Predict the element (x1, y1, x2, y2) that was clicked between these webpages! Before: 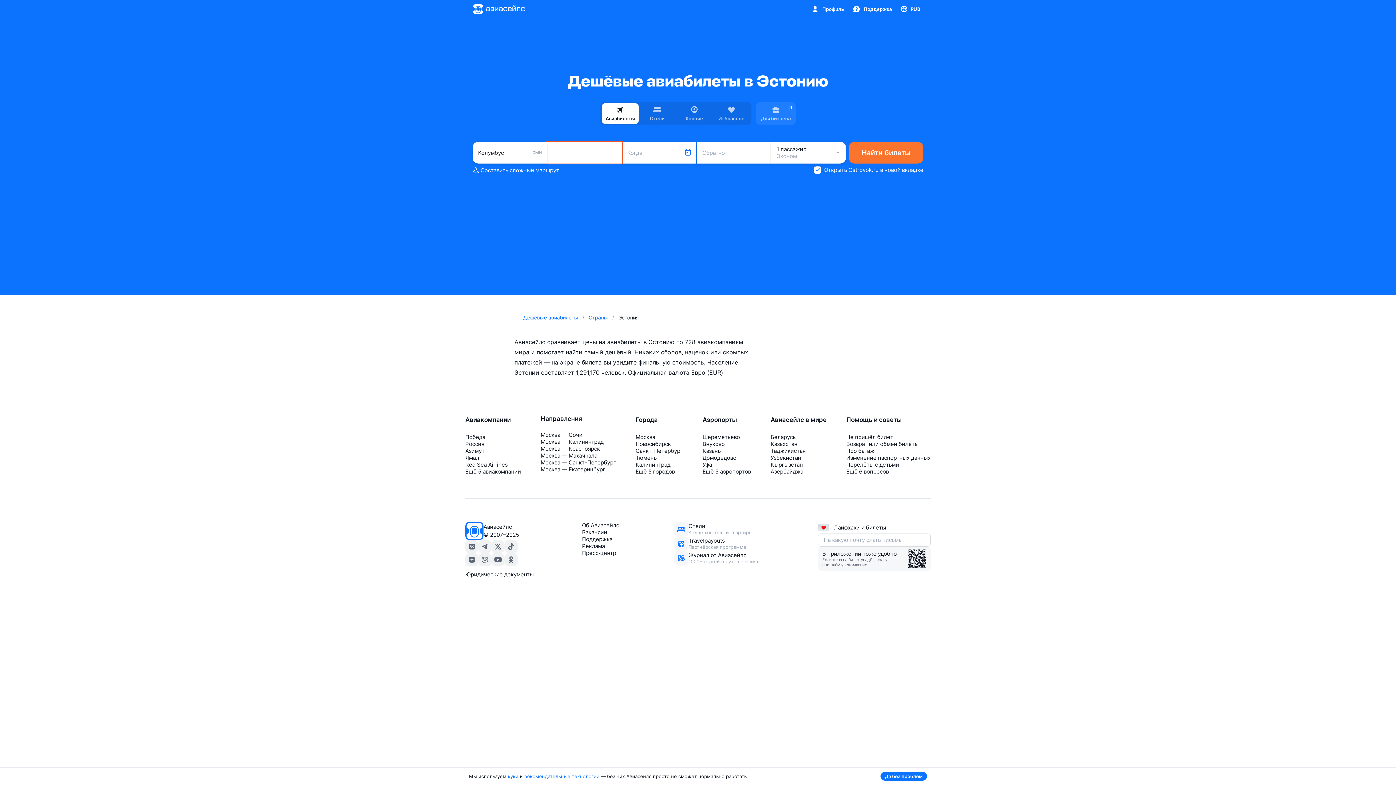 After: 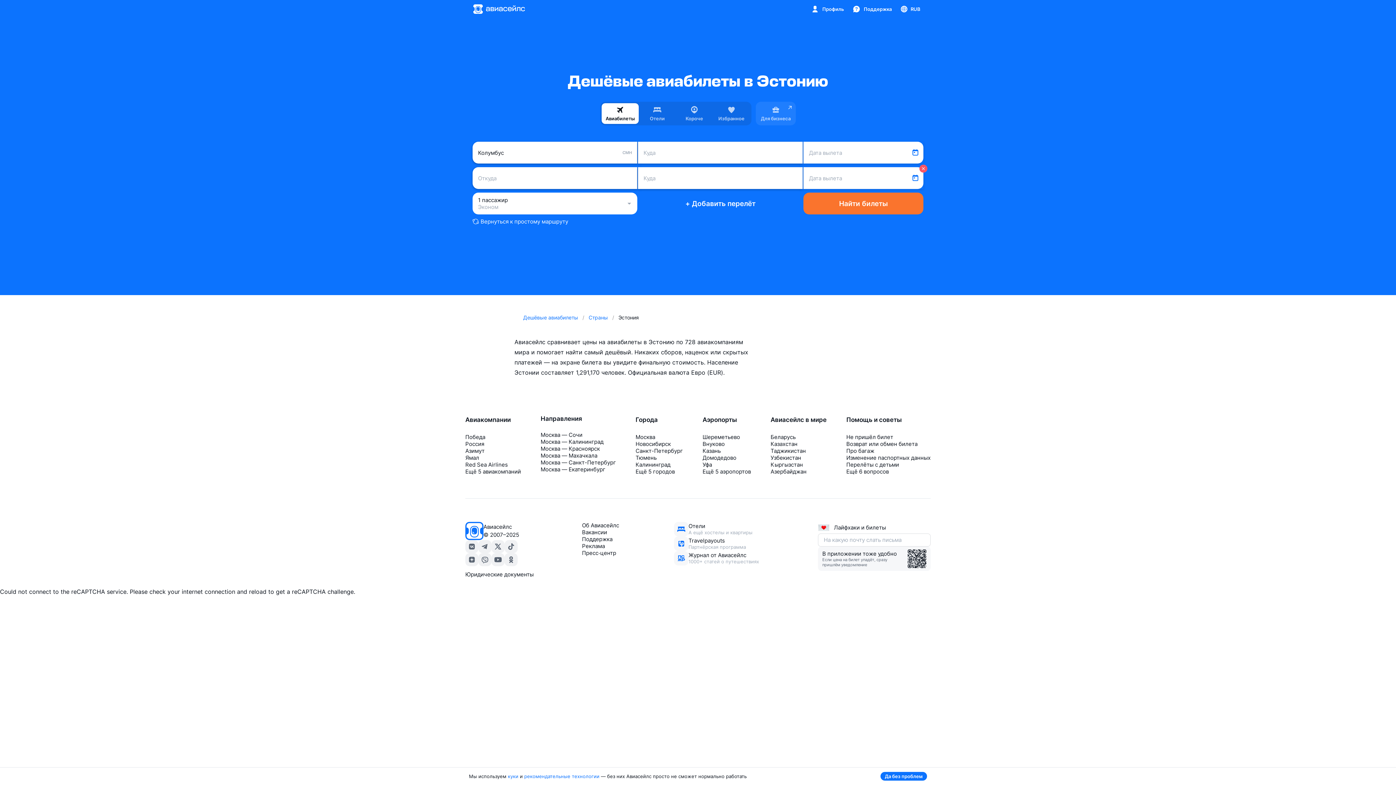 Action: bbox: (472, 166, 559, 173) label: Составить сложный маршрут